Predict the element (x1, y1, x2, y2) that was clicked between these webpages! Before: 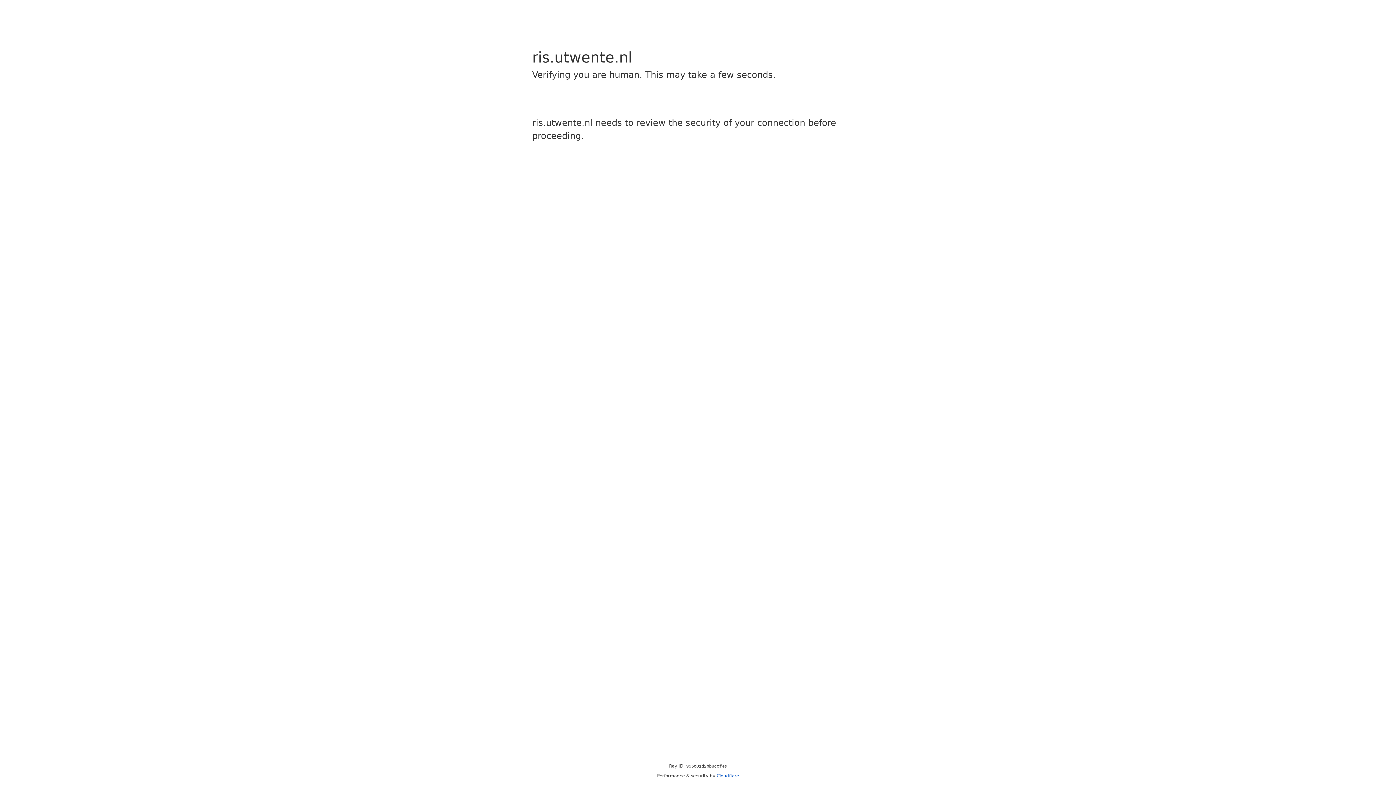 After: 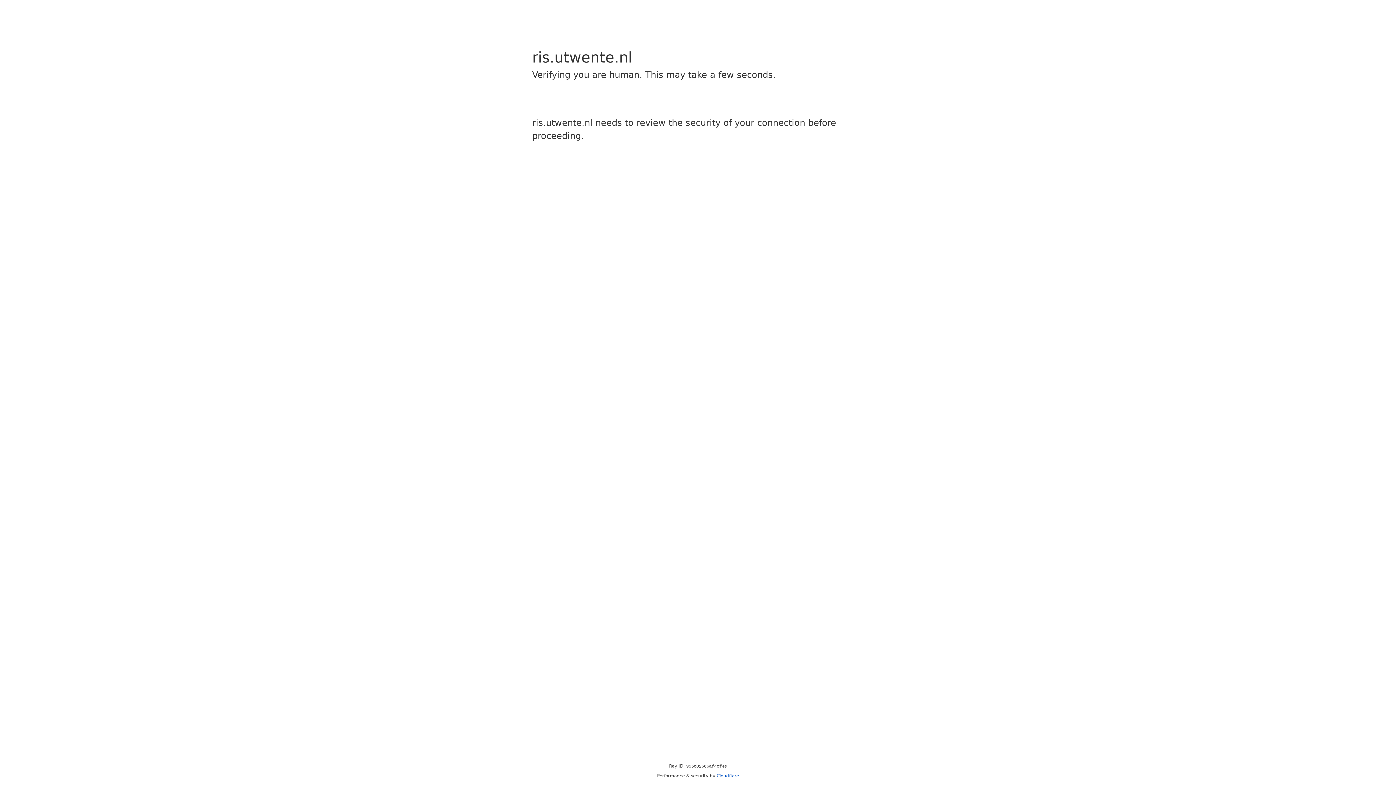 Action: label: Cloudflare bbox: (716, 773, 739, 778)